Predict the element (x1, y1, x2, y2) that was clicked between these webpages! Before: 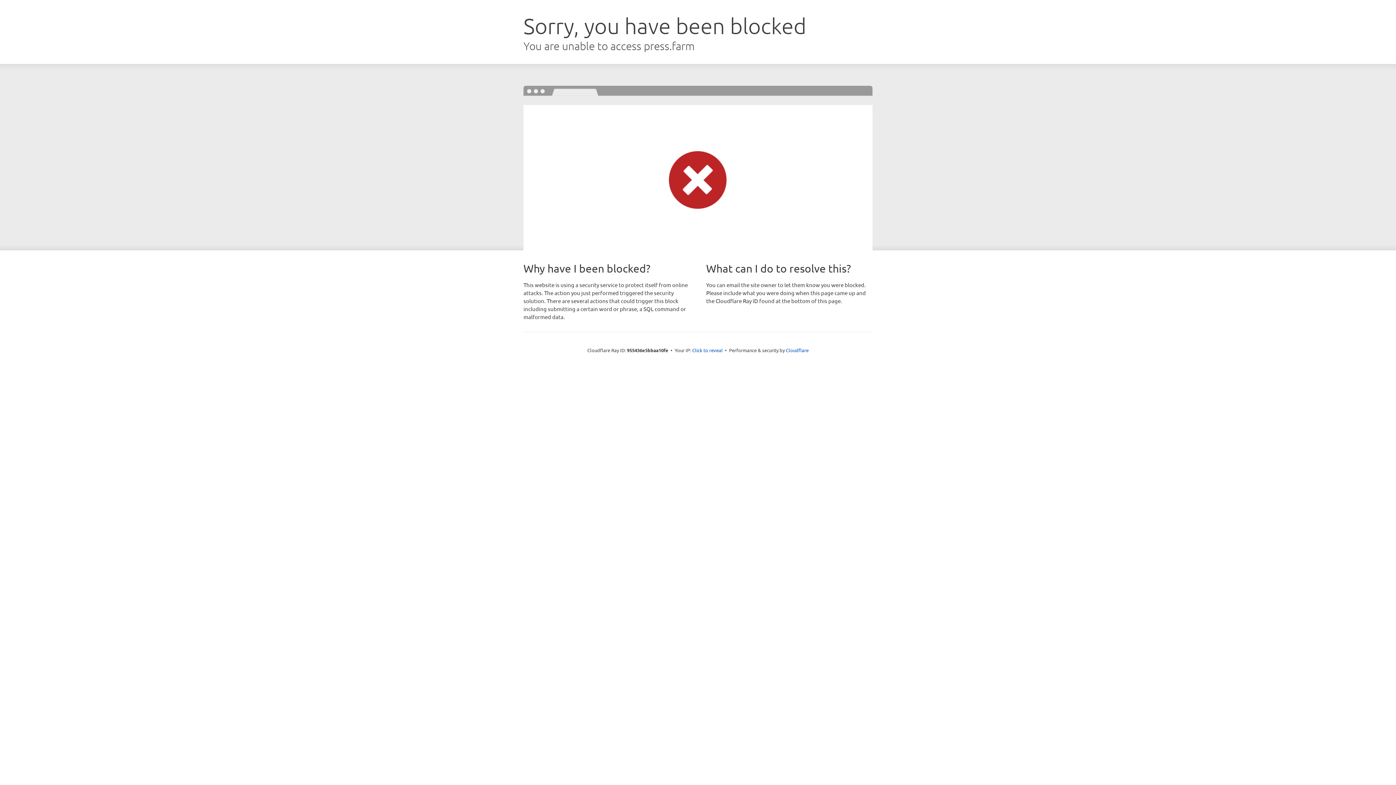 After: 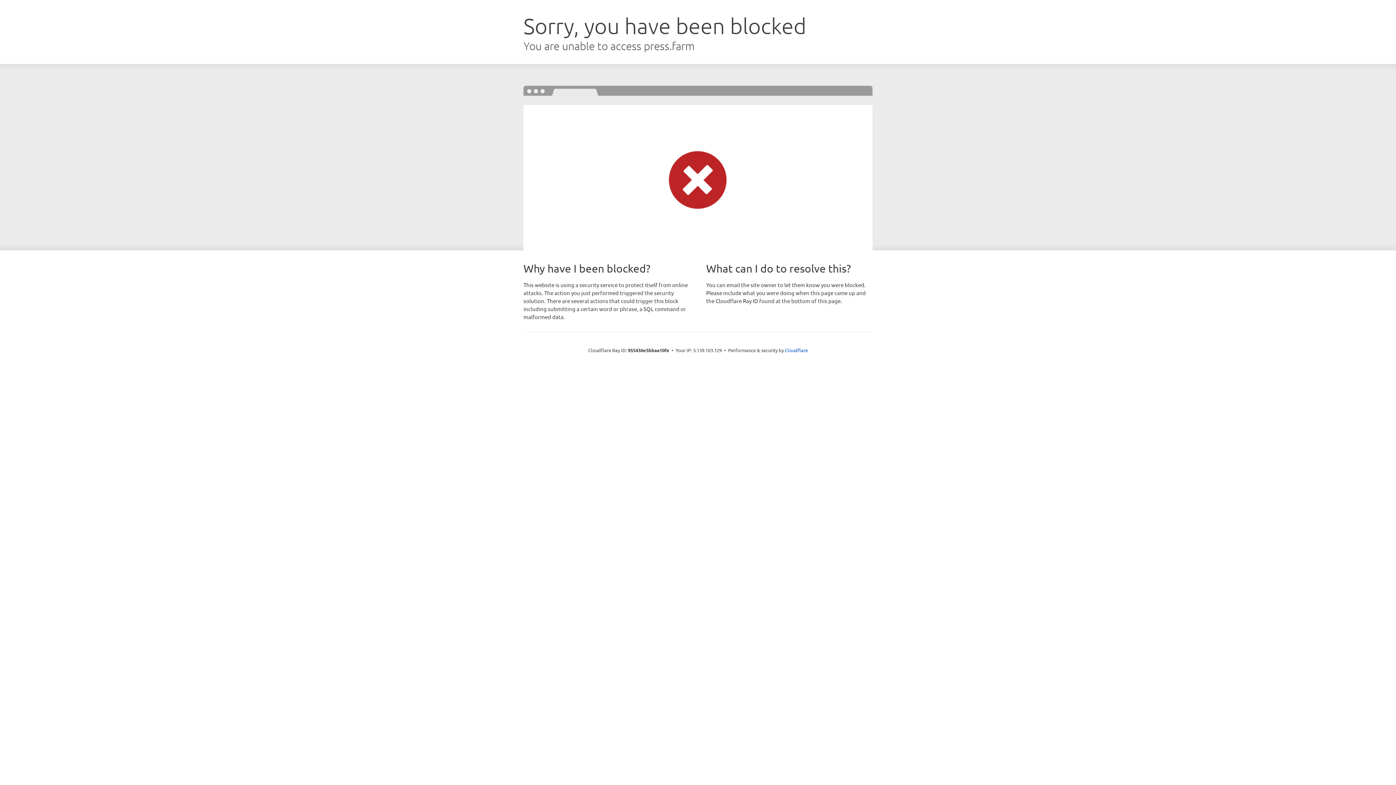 Action: label: Click to reveal bbox: (692, 346, 722, 353)